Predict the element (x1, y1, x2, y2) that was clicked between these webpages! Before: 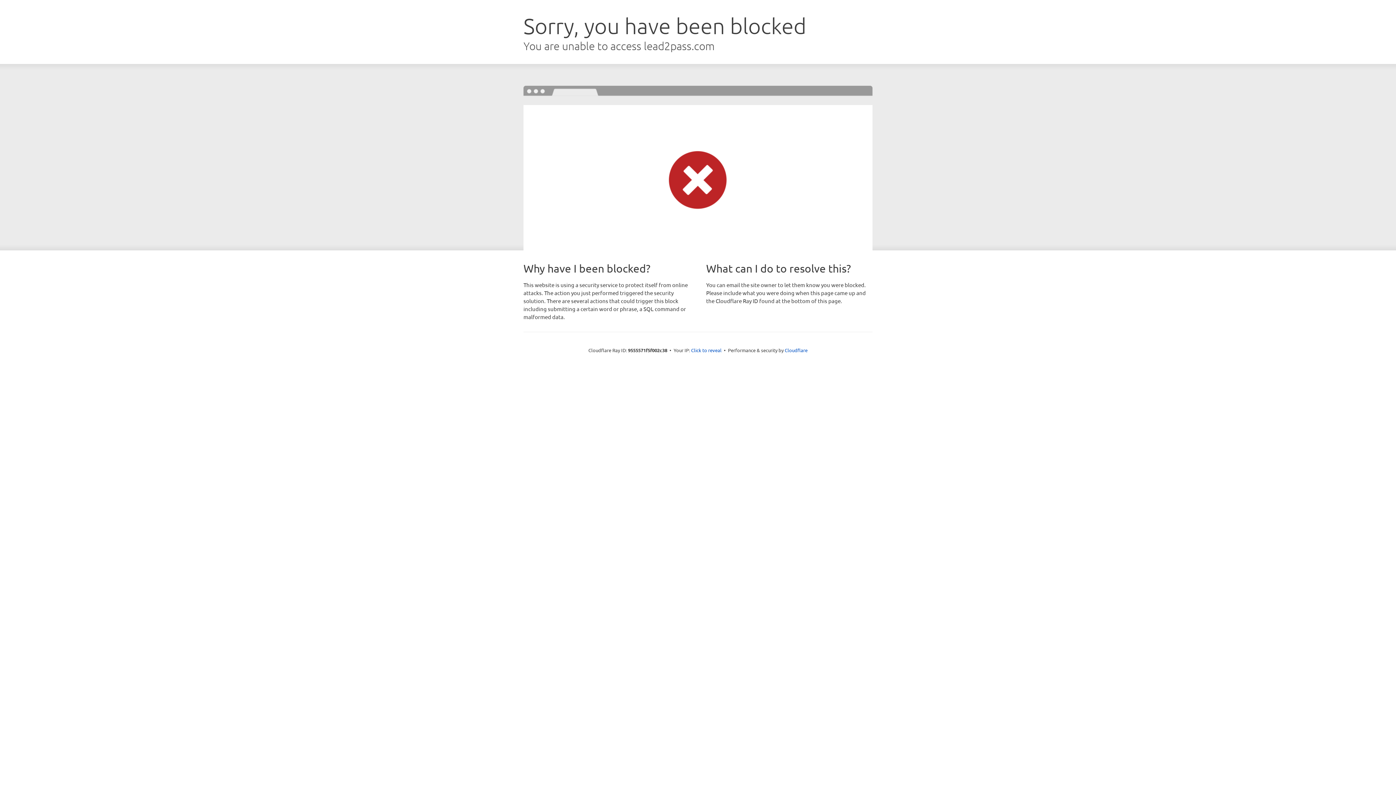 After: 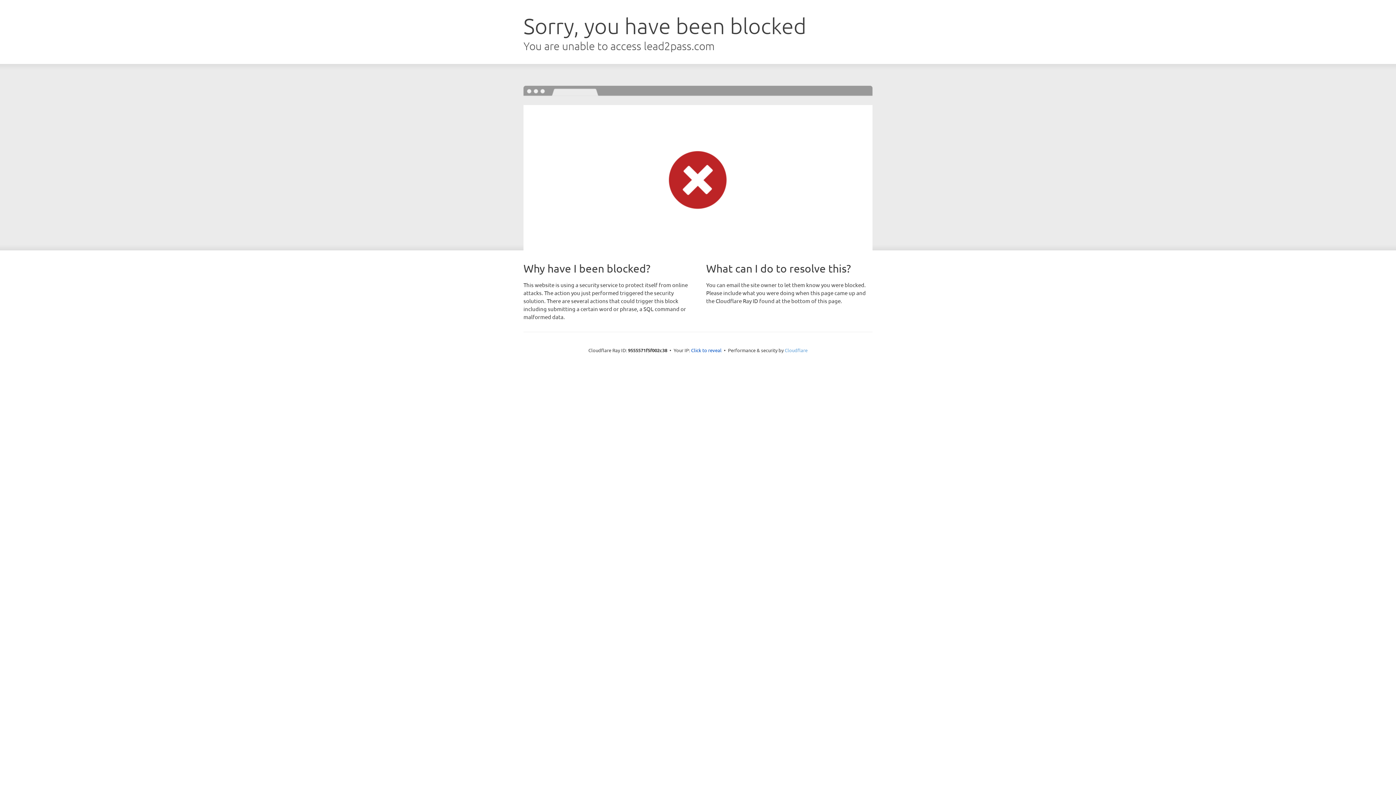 Action: bbox: (784, 347, 807, 353) label: Cloudflare